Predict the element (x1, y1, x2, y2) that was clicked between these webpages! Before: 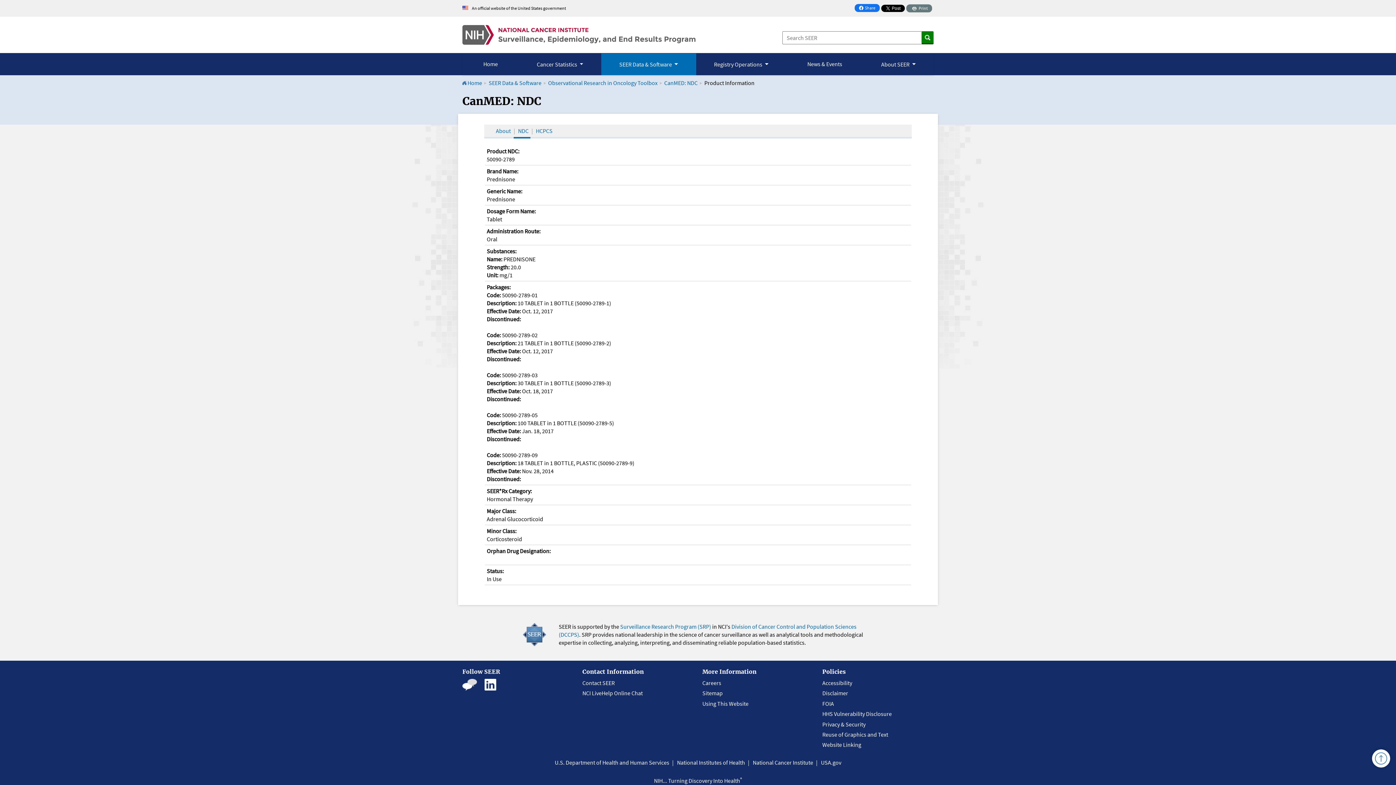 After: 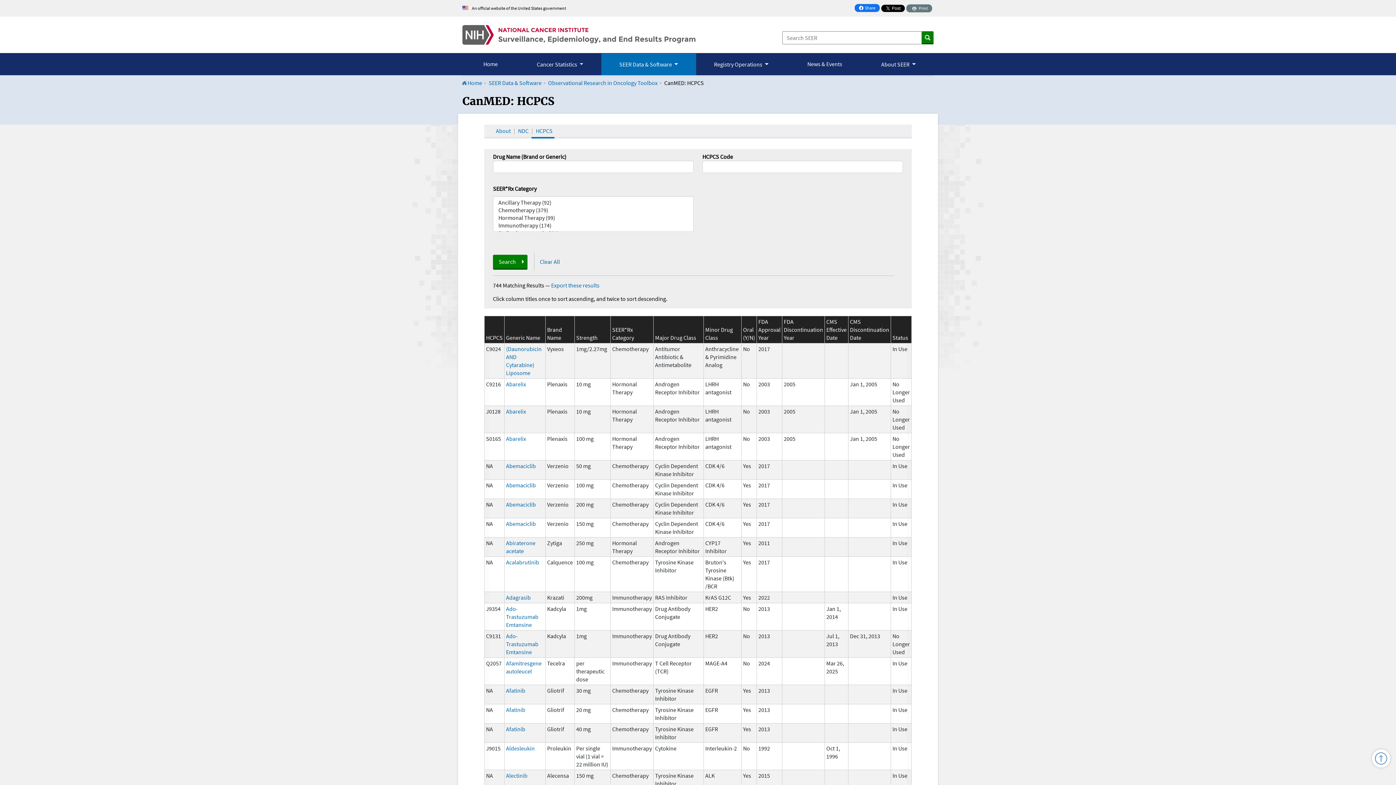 Action: label: HCPCS bbox: (536, 127, 552, 134)